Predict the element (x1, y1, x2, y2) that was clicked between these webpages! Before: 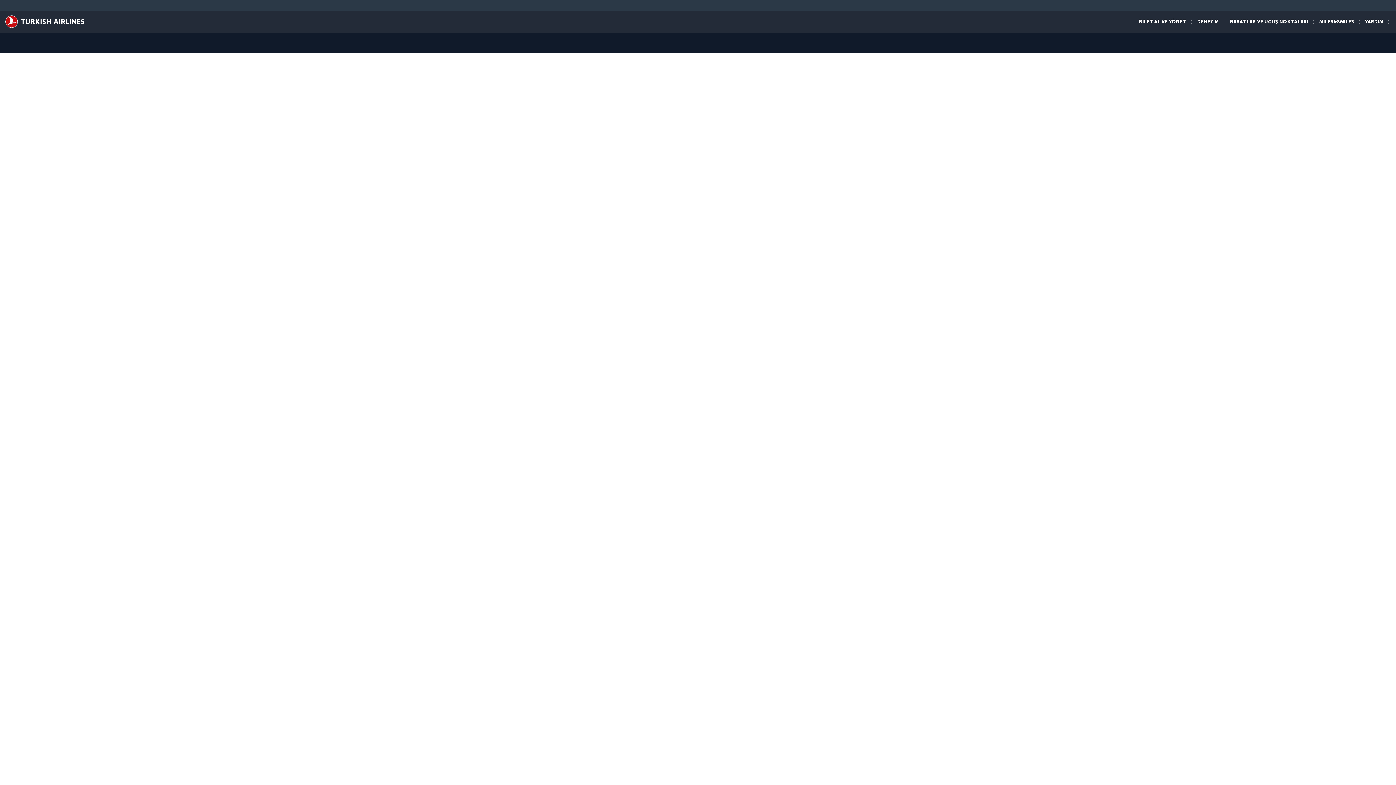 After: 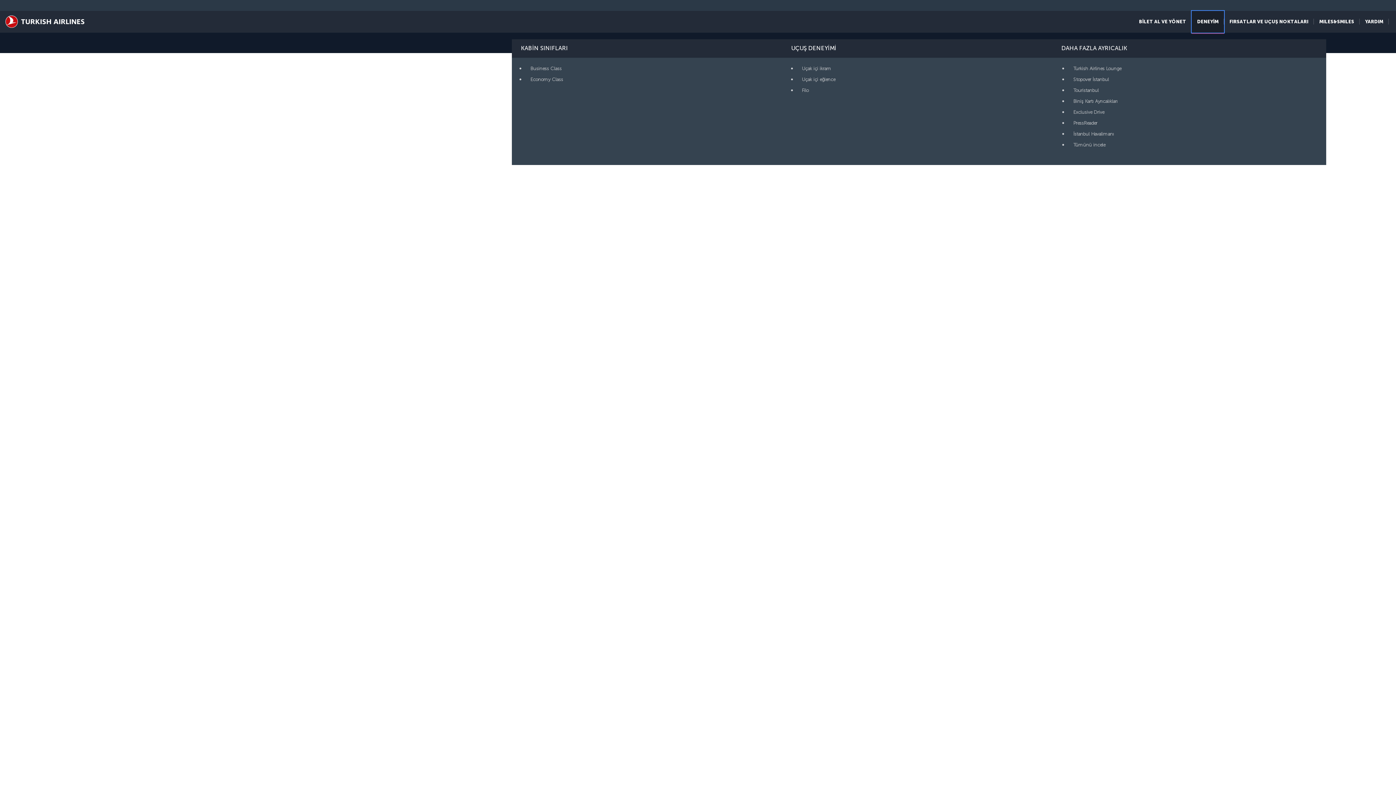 Action: bbox: (1192, 10, 1224, 32) label: DENEYİM